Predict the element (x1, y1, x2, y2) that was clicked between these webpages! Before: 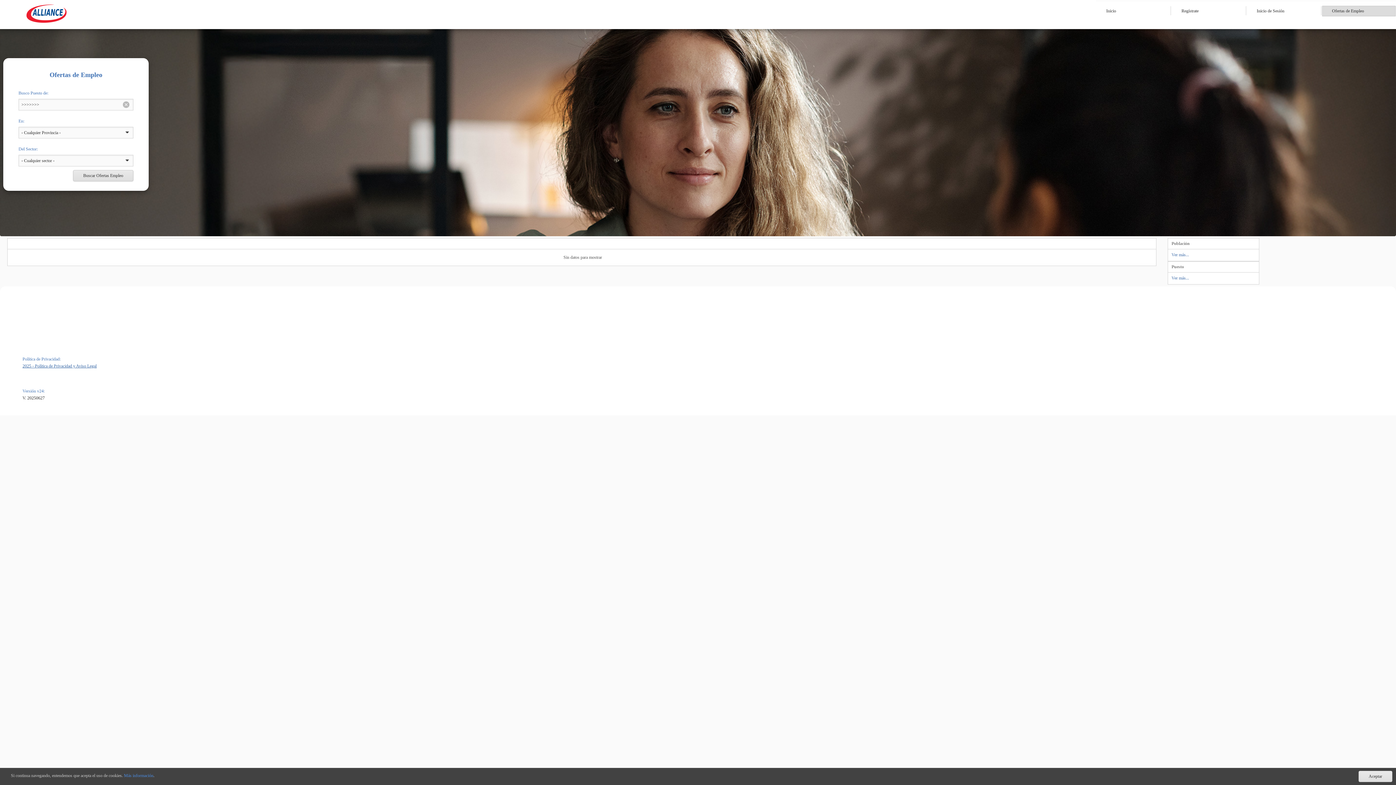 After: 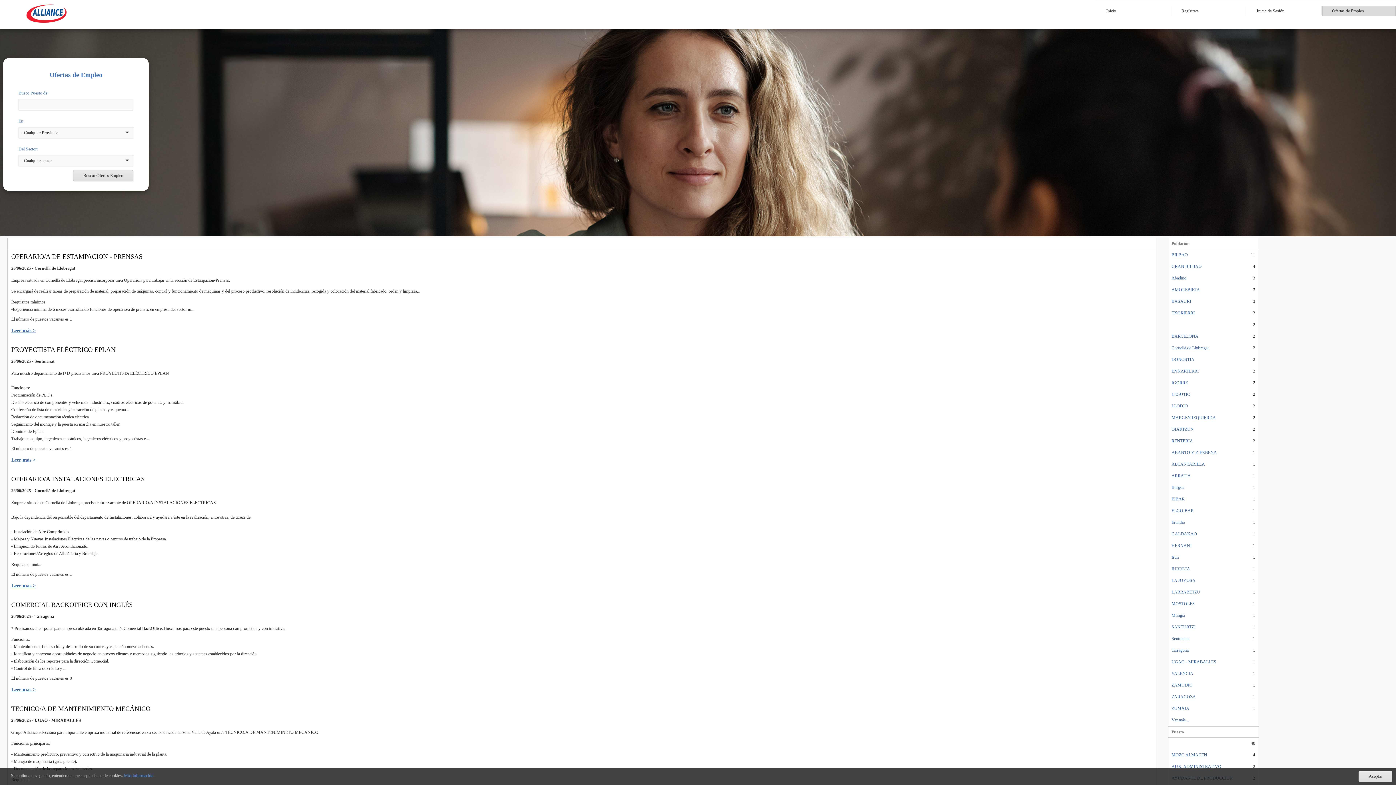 Action: bbox: (1171, 252, 1189, 257) label: Ver más...